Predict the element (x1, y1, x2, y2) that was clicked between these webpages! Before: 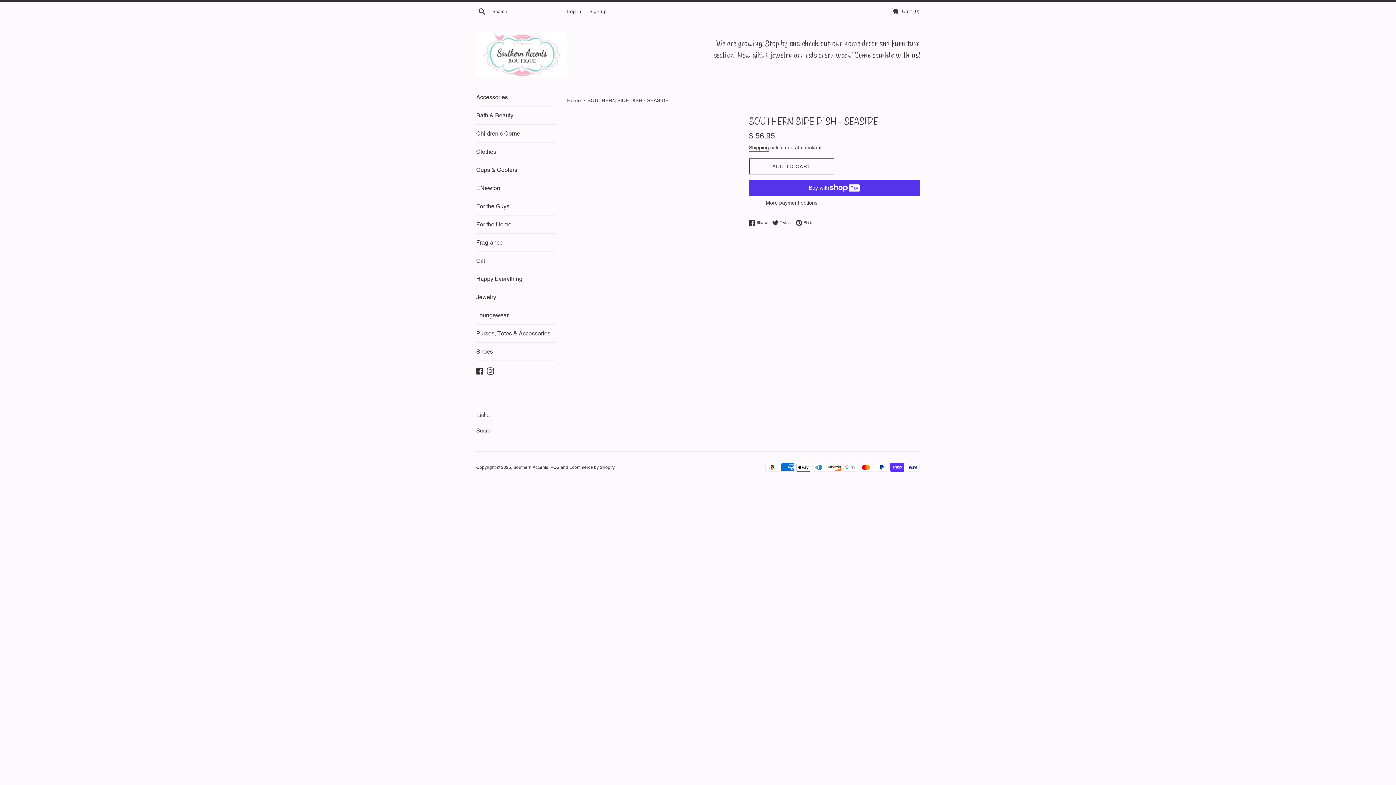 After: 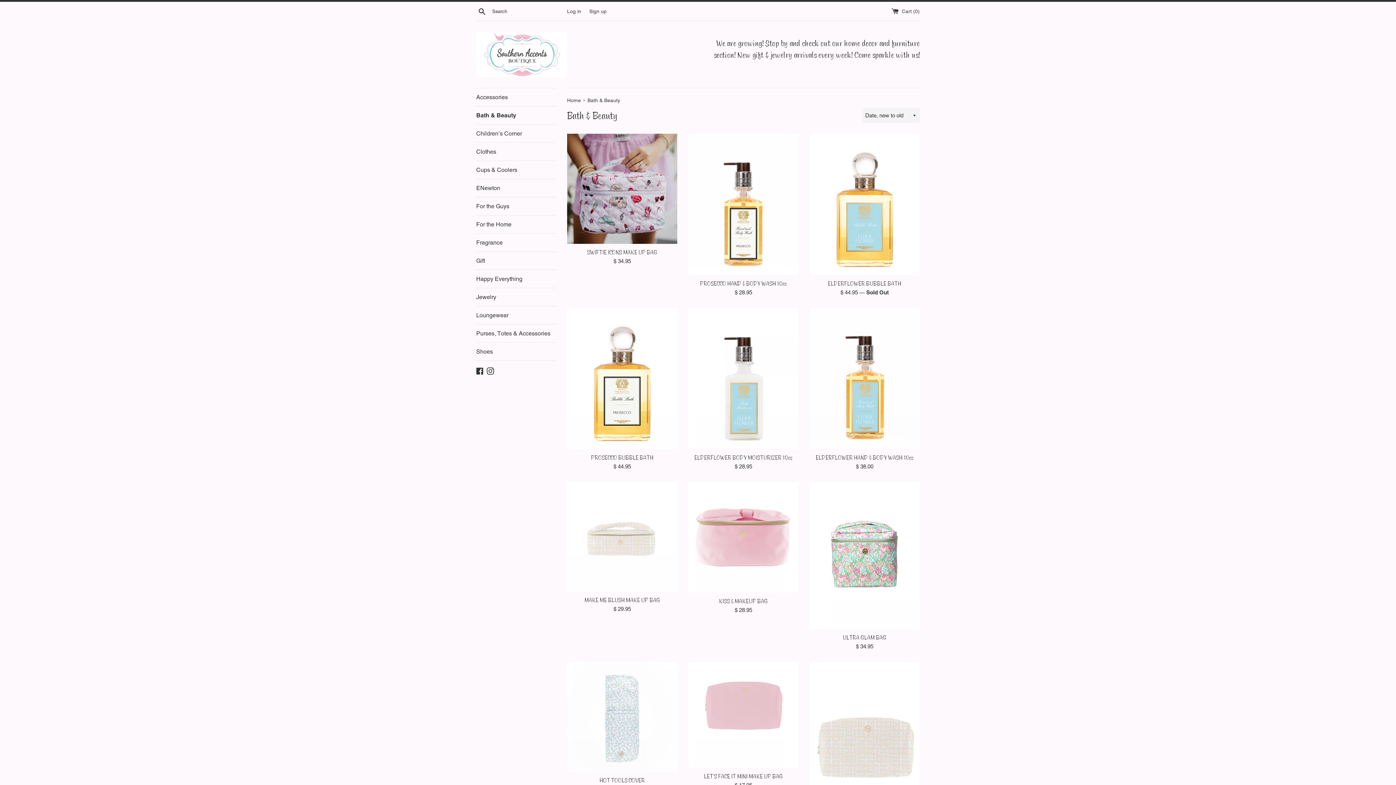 Action: label: Bath & Beauty bbox: (476, 106, 556, 124)